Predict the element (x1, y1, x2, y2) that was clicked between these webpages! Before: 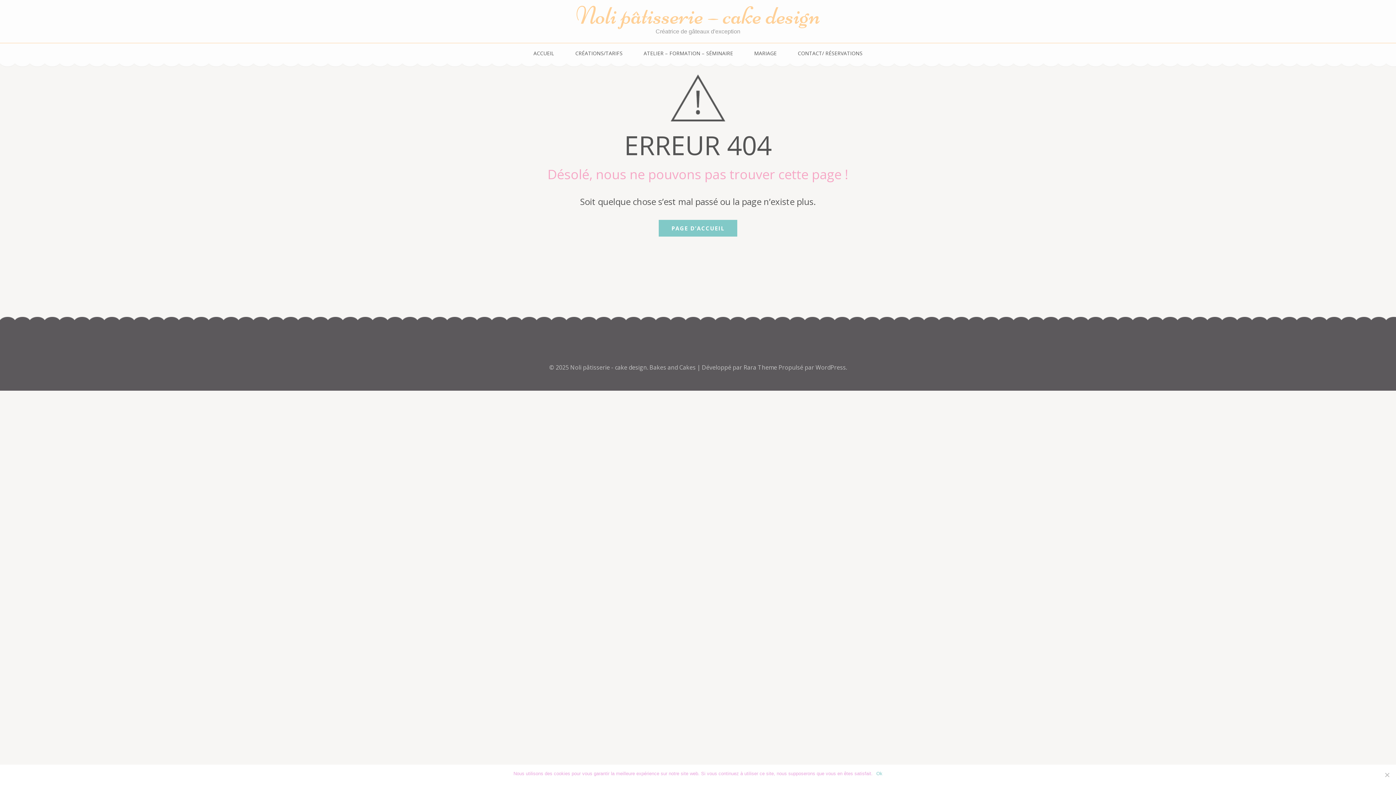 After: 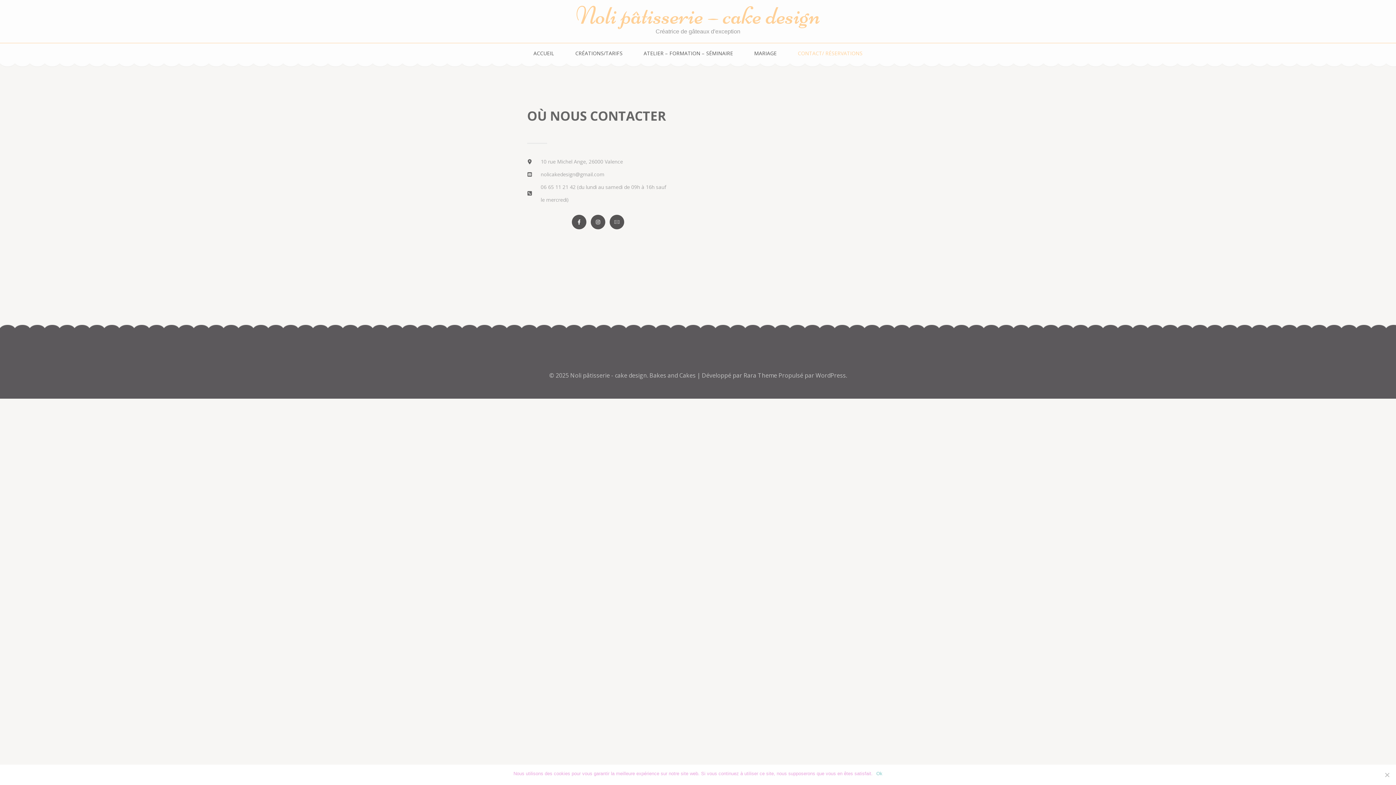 Action: label: CONTACT/ RÉSERVATIONS bbox: (798, 49, 862, 57)